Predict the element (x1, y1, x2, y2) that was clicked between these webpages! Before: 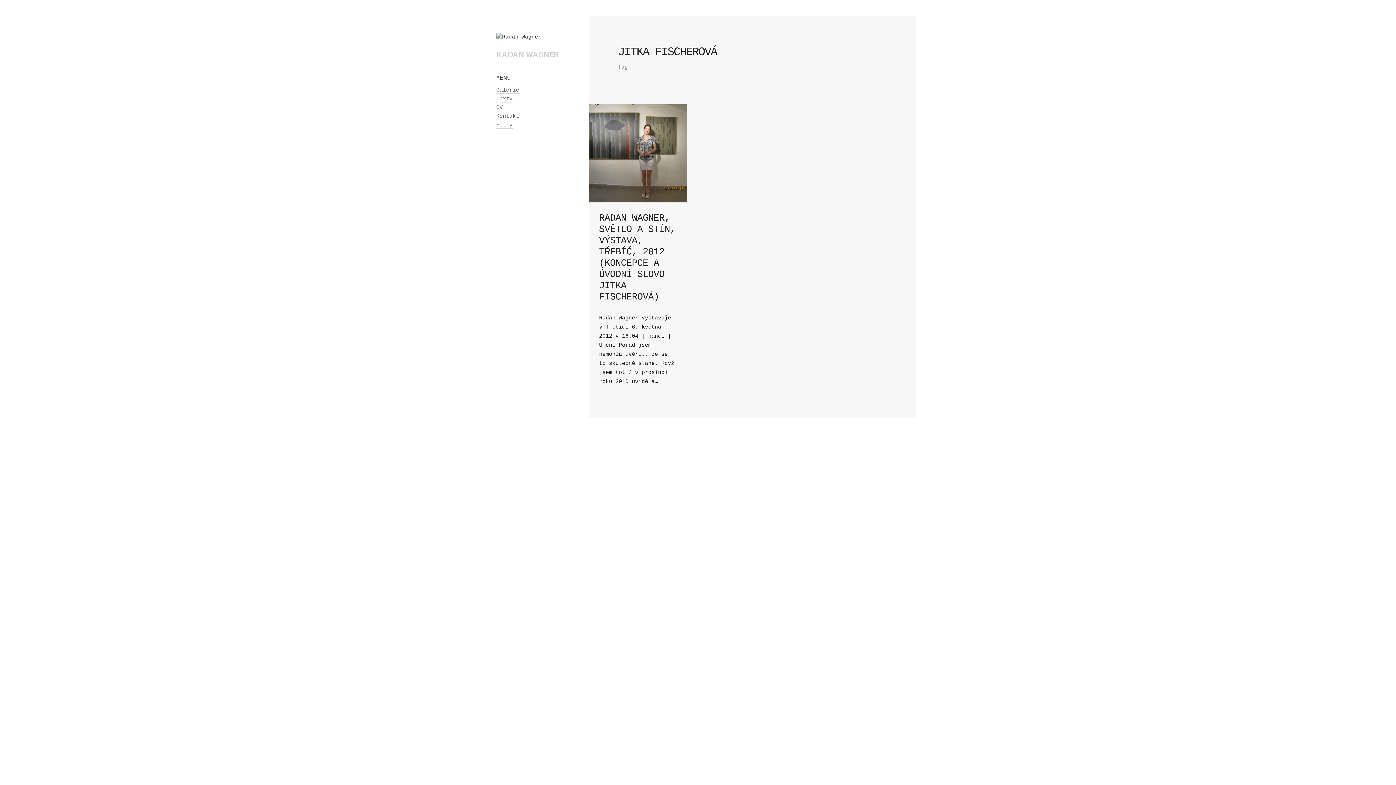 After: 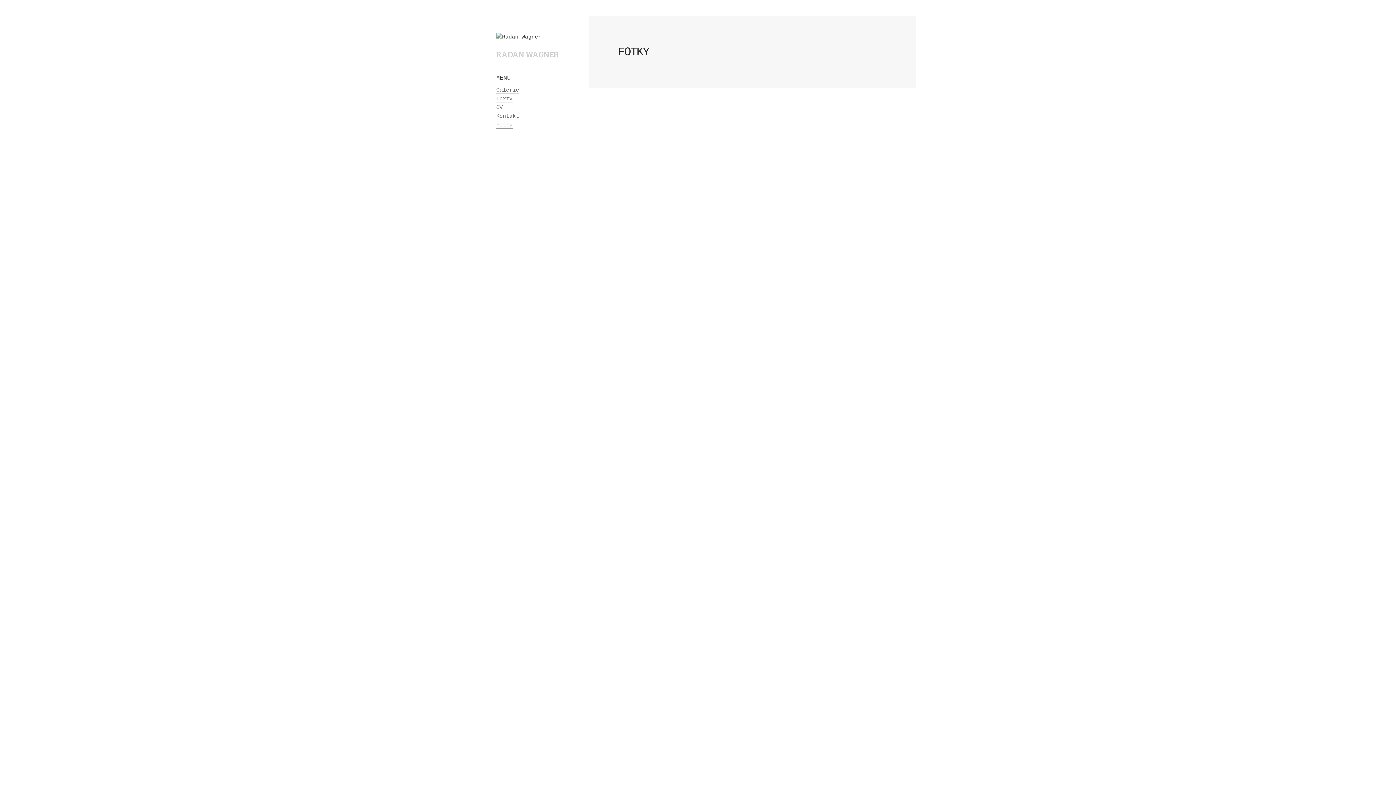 Action: label: Fotky bbox: (496, 122, 512, 128)